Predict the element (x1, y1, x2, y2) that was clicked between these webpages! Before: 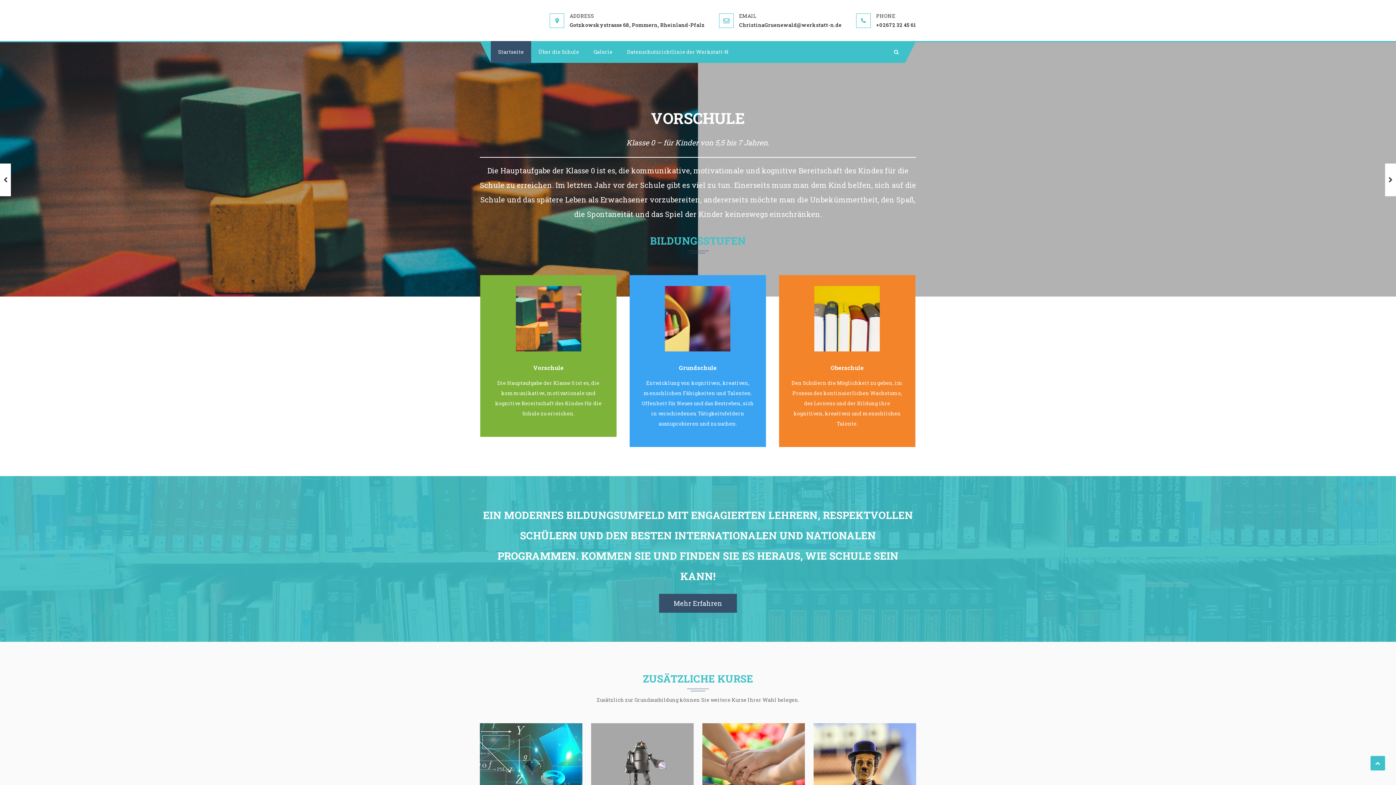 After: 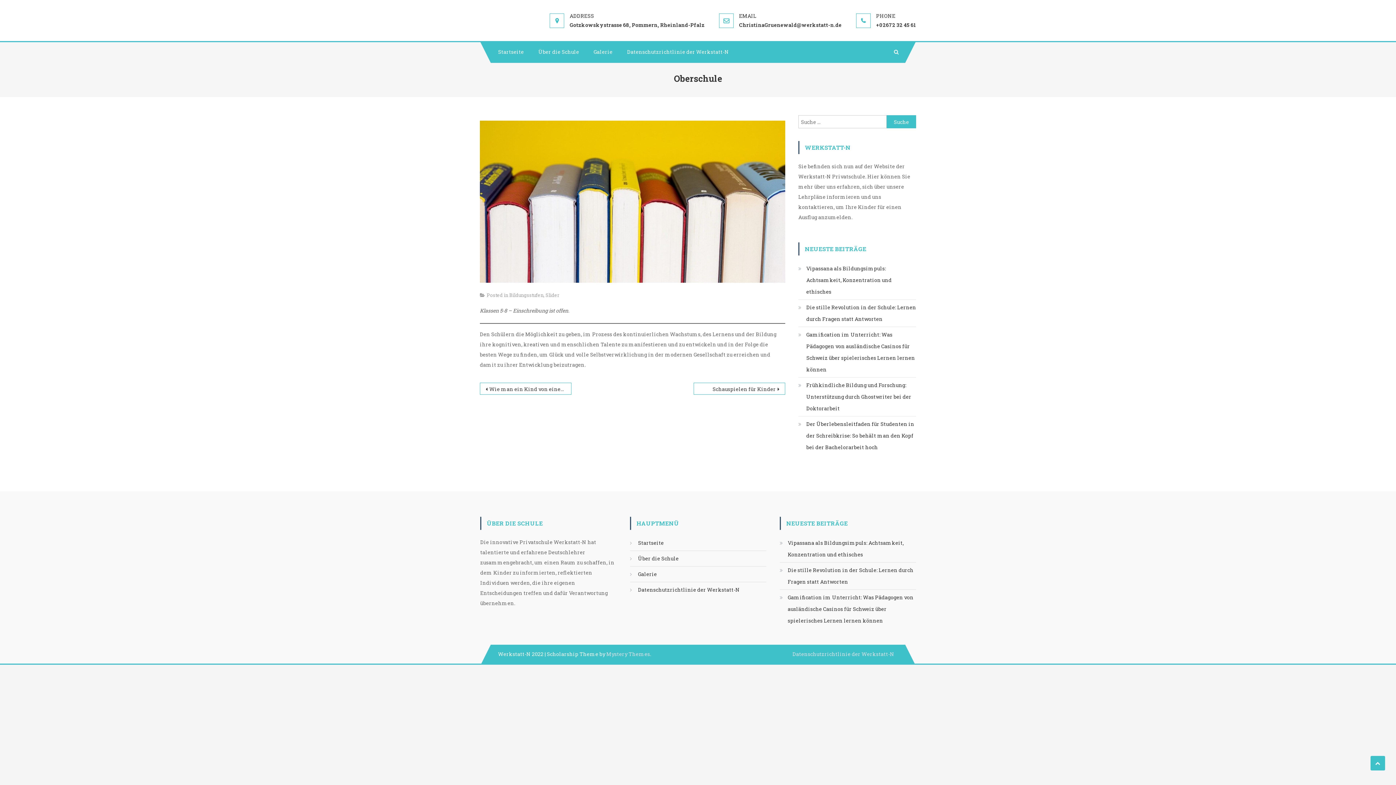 Action: bbox: (830, 364, 863, 371) label: Oberschule